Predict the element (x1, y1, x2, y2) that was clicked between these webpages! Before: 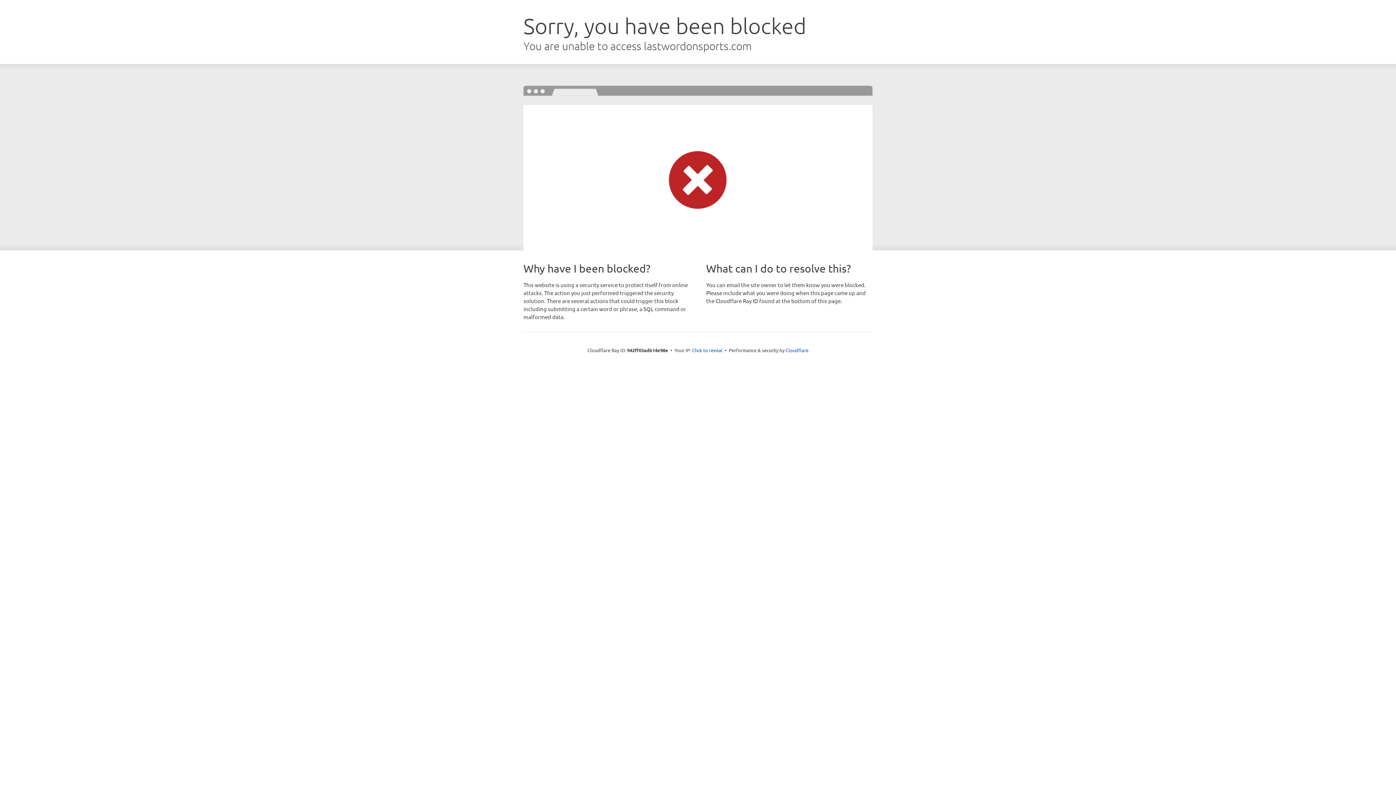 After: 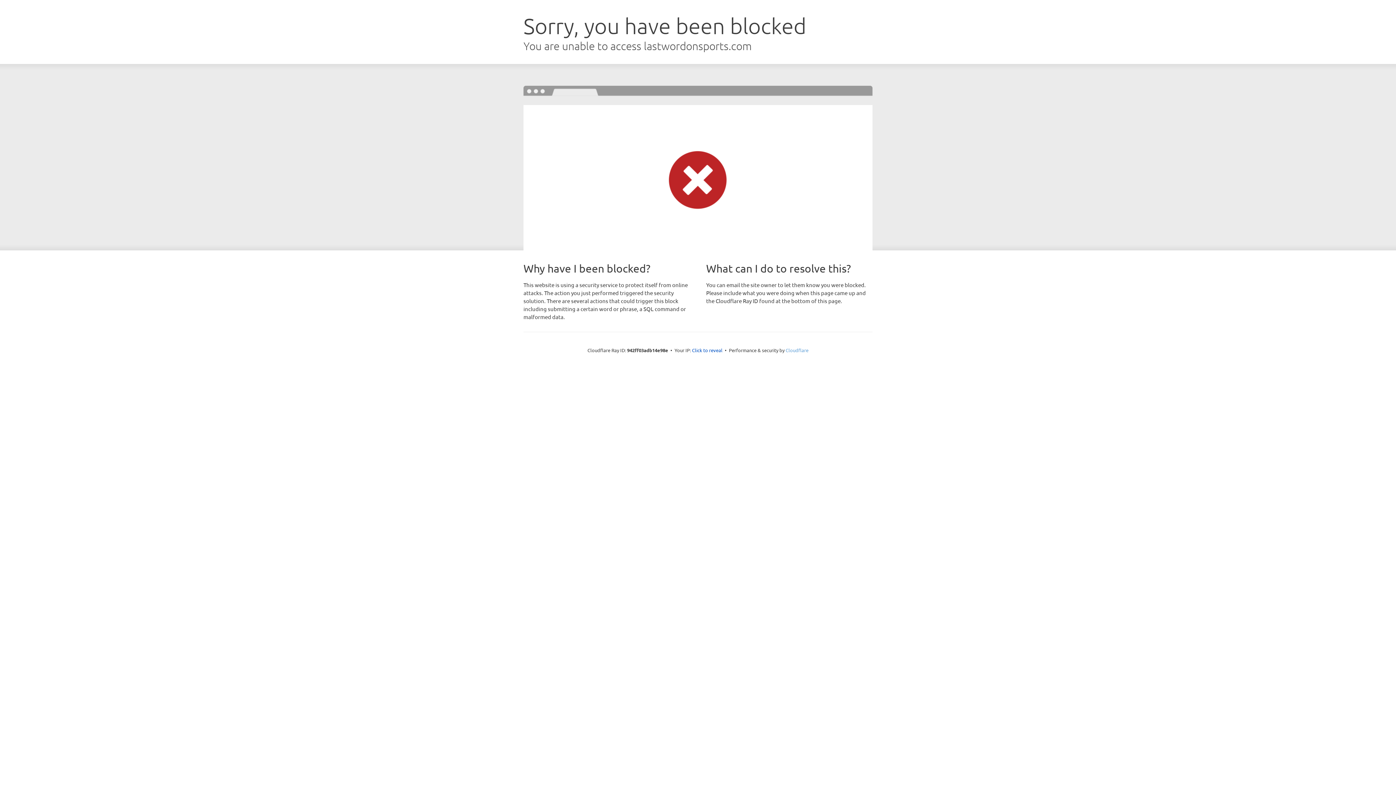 Action: label: Cloudflare bbox: (785, 347, 808, 353)